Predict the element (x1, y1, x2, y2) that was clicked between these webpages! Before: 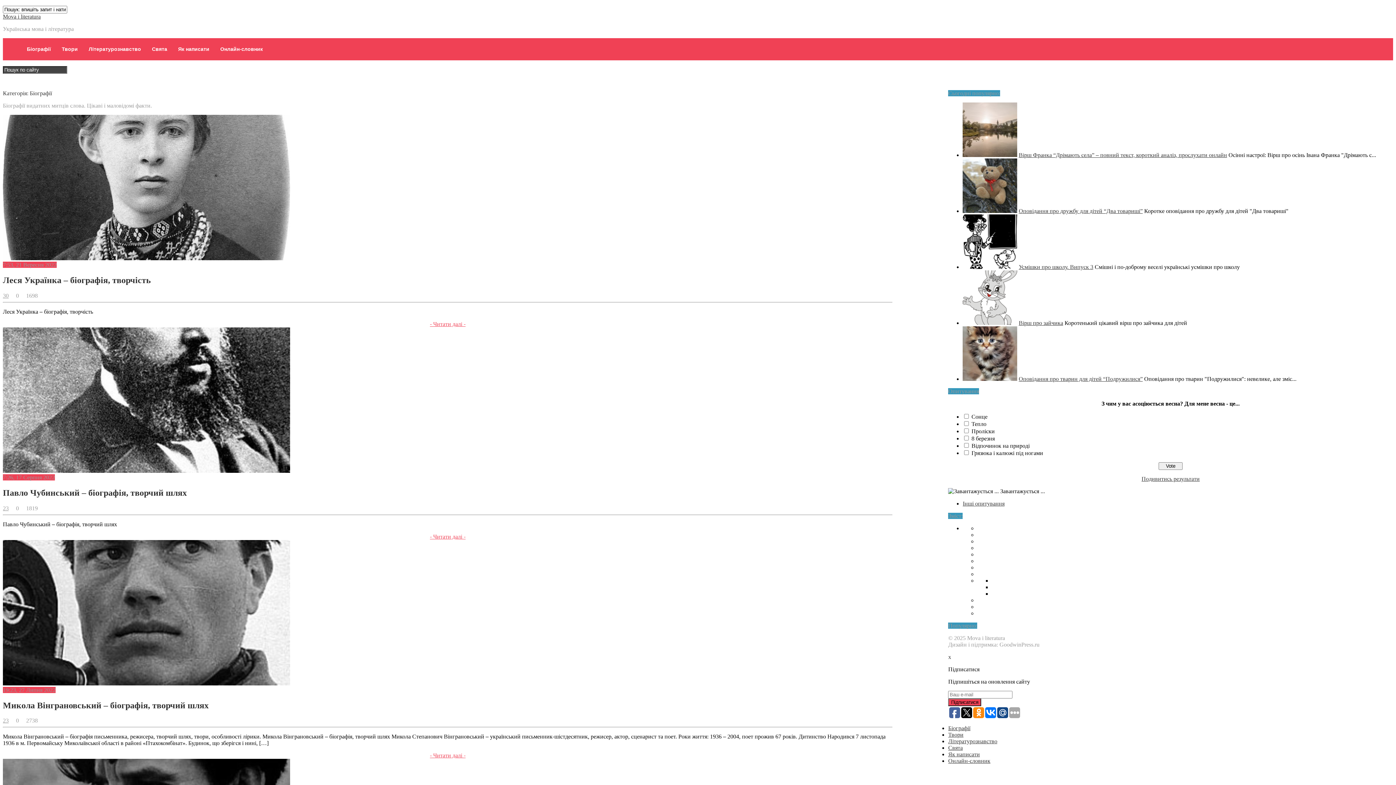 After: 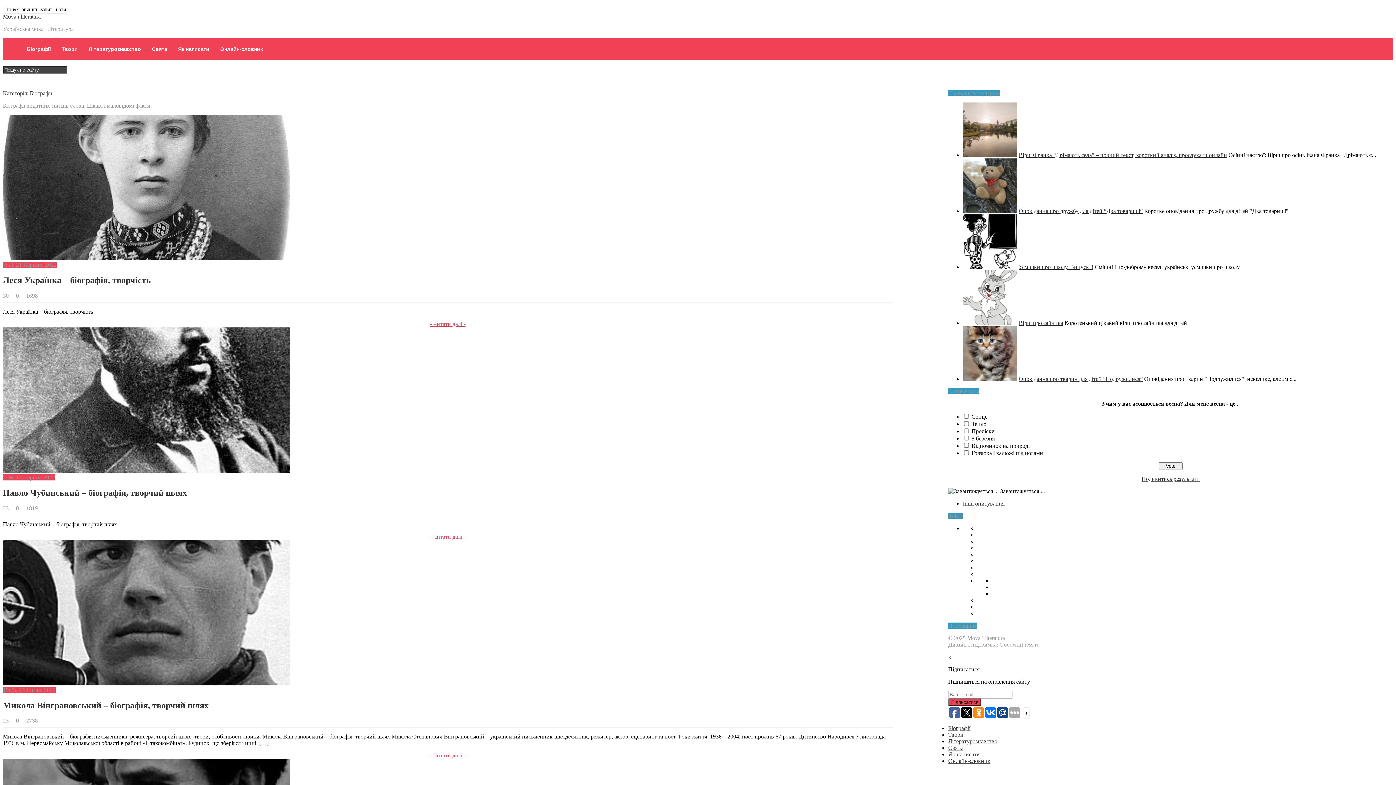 Action: bbox: (997, 707, 1008, 718)